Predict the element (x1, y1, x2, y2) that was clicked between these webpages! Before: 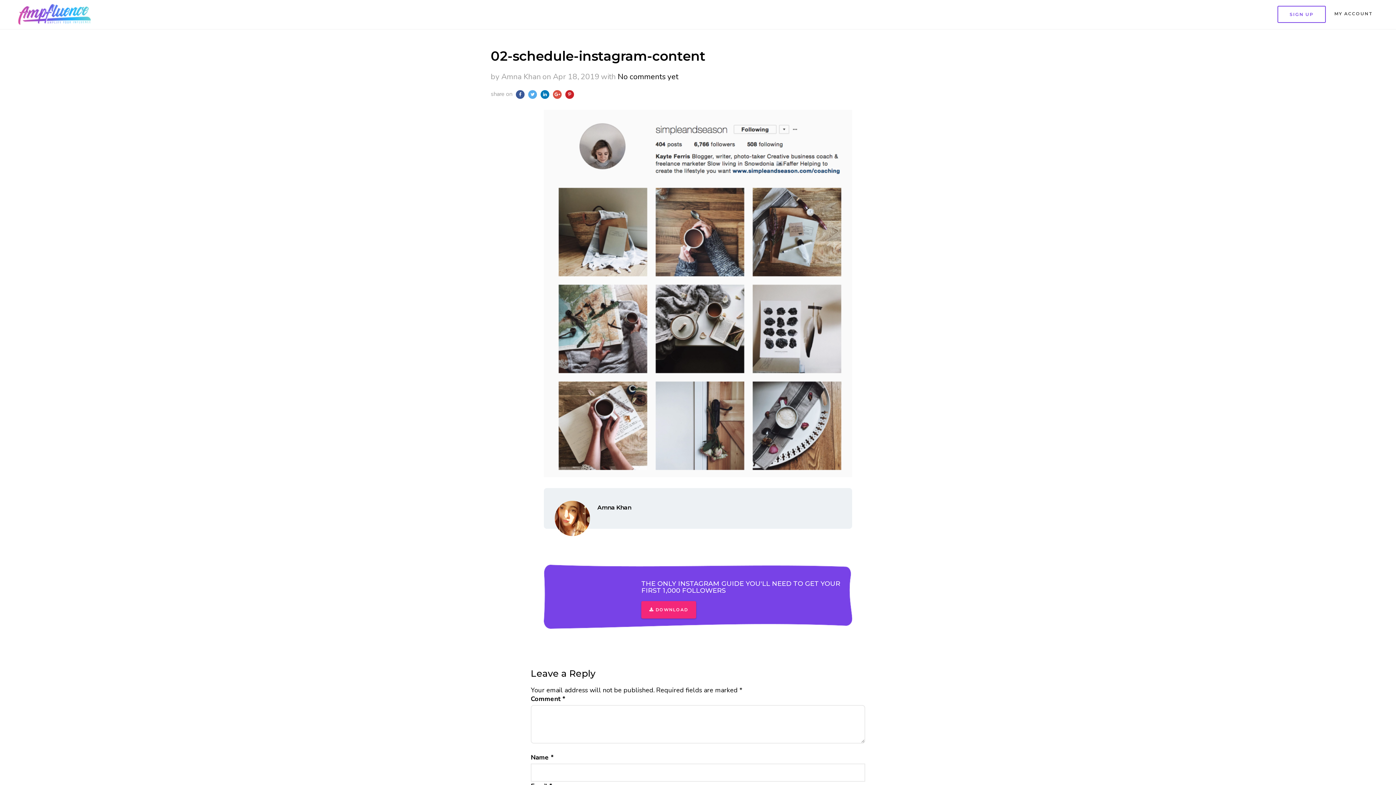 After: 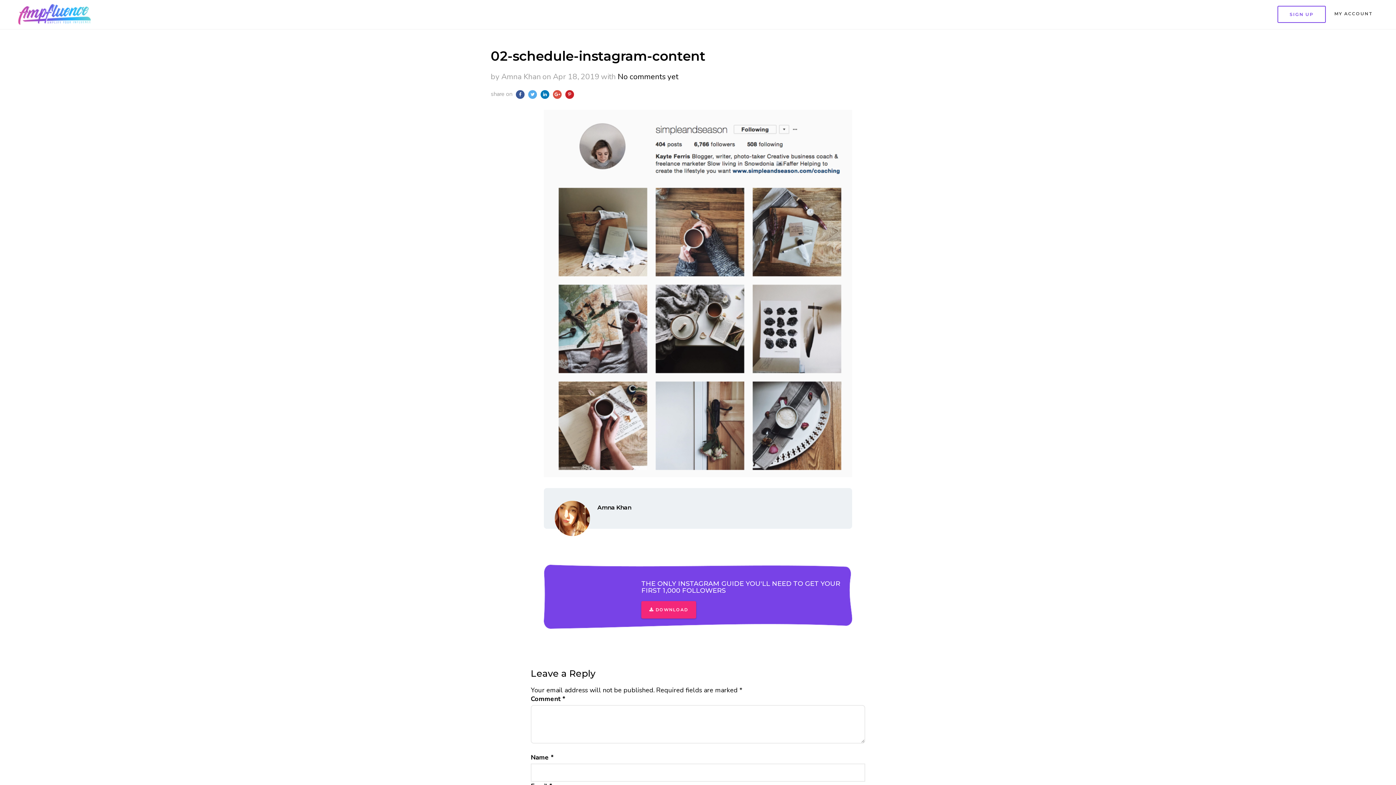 Action: bbox: (540, 90, 549, 98)